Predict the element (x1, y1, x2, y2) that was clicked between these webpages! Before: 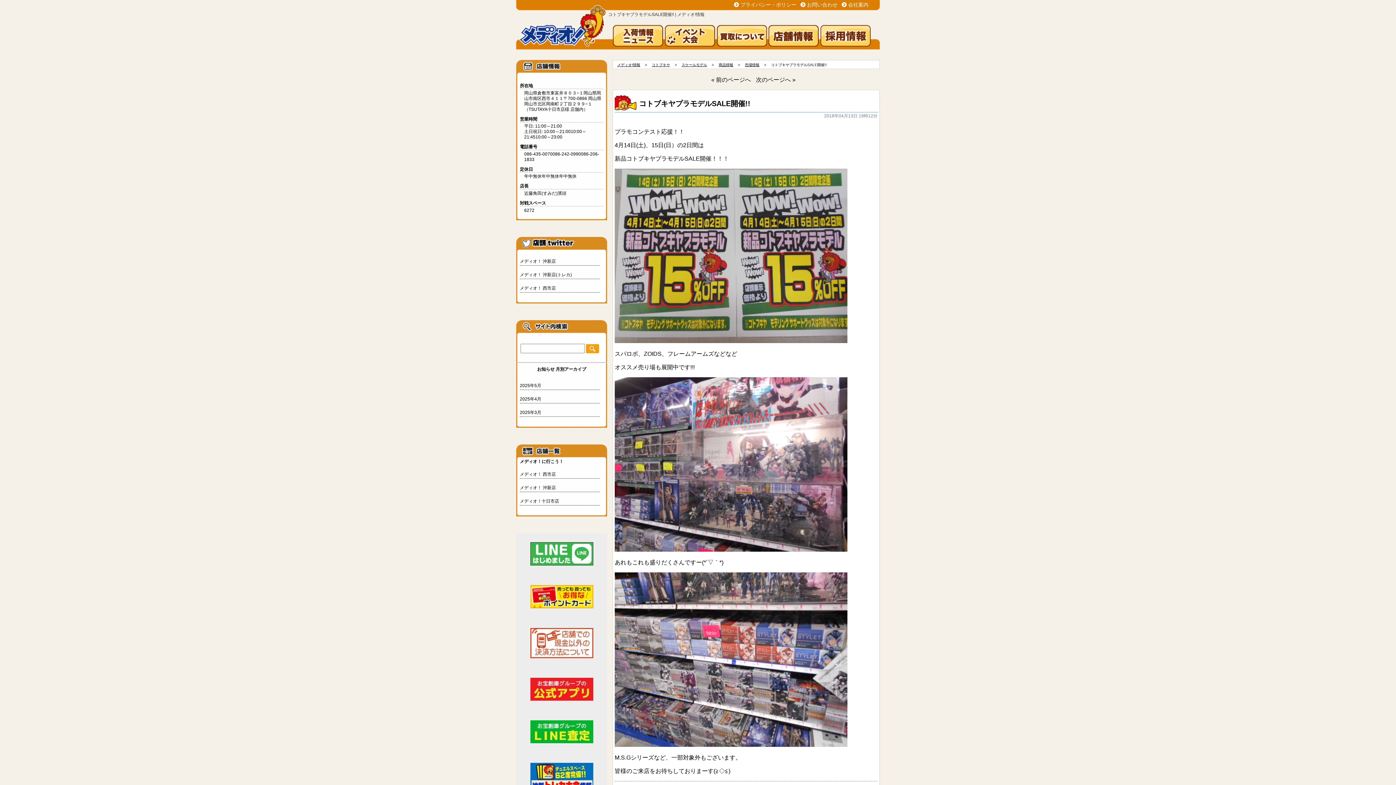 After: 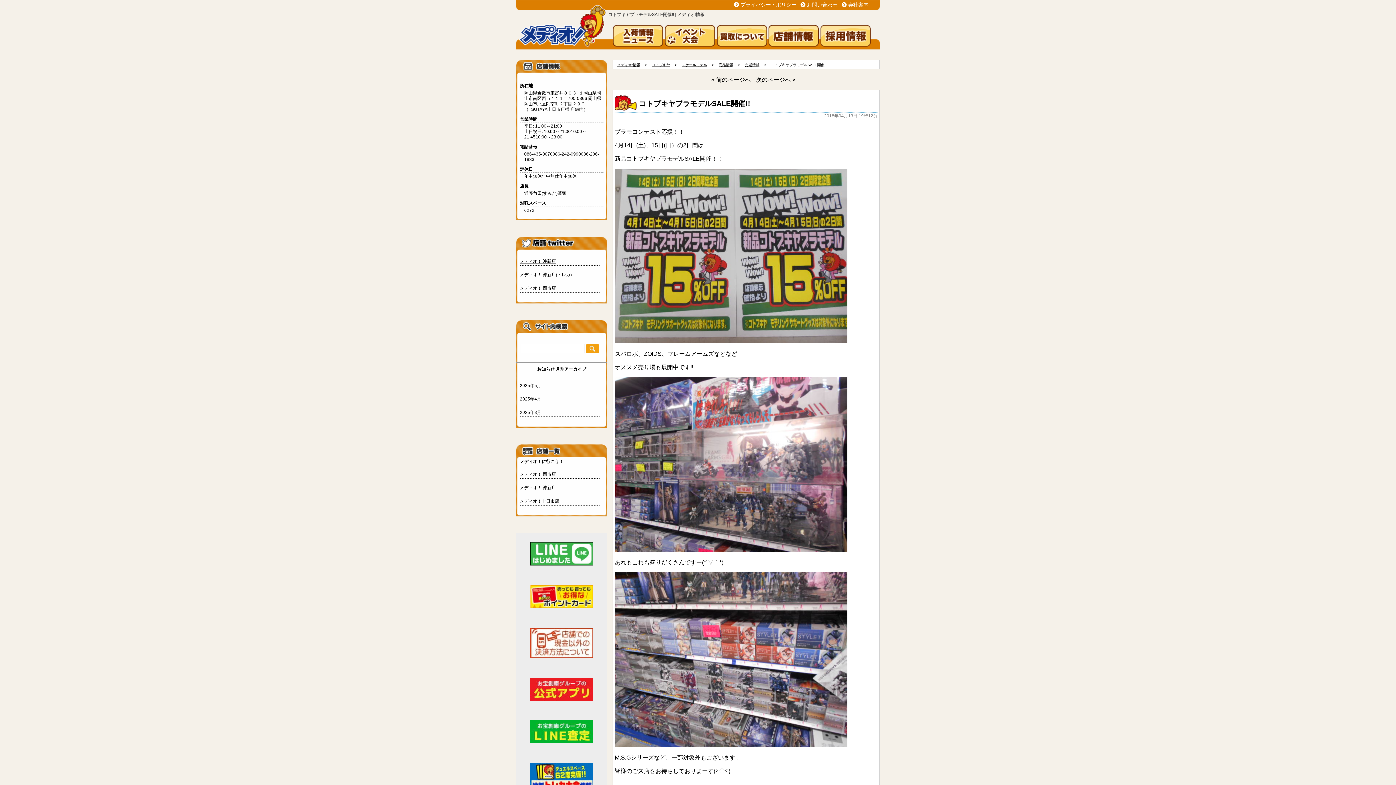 Action: label: メディオ！ 沖新店 bbox: (520, 258, 556, 263)